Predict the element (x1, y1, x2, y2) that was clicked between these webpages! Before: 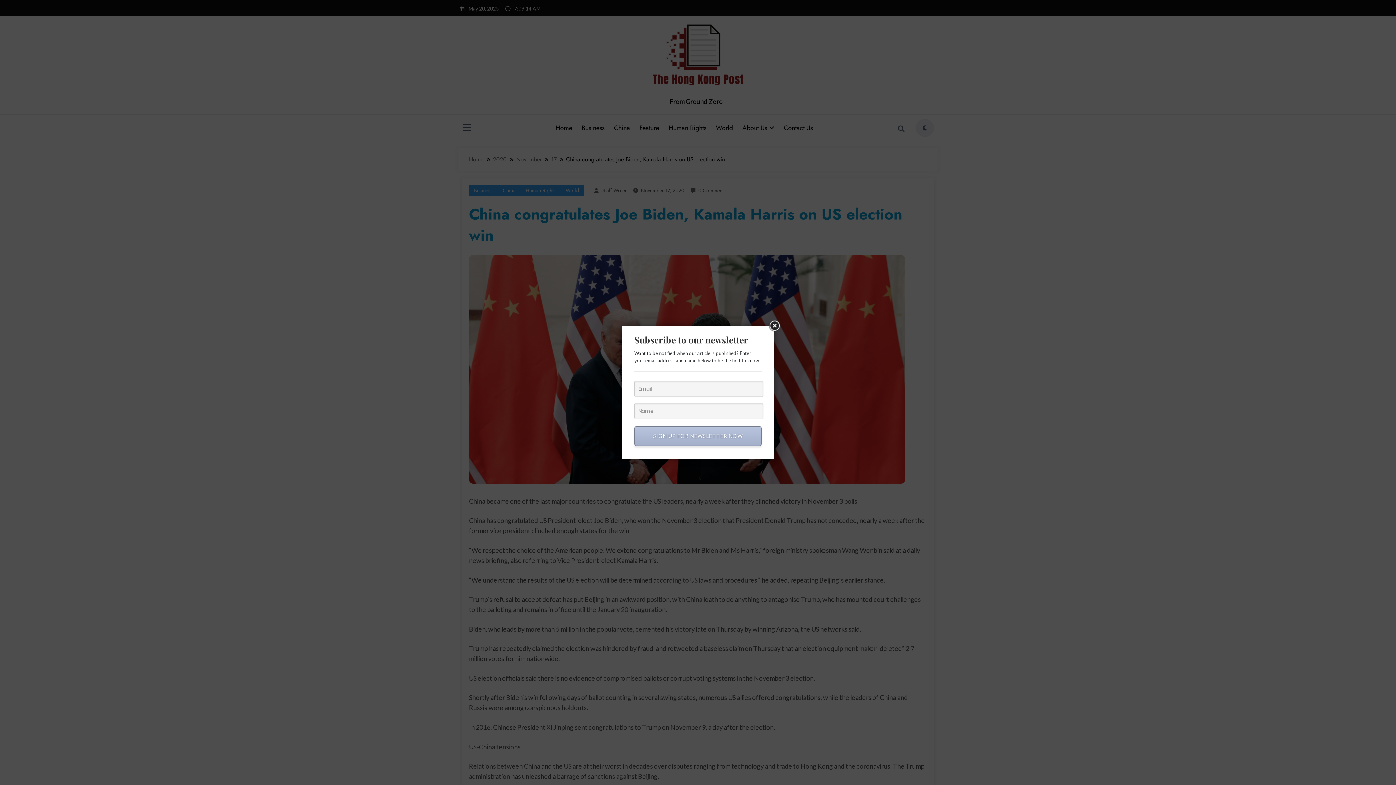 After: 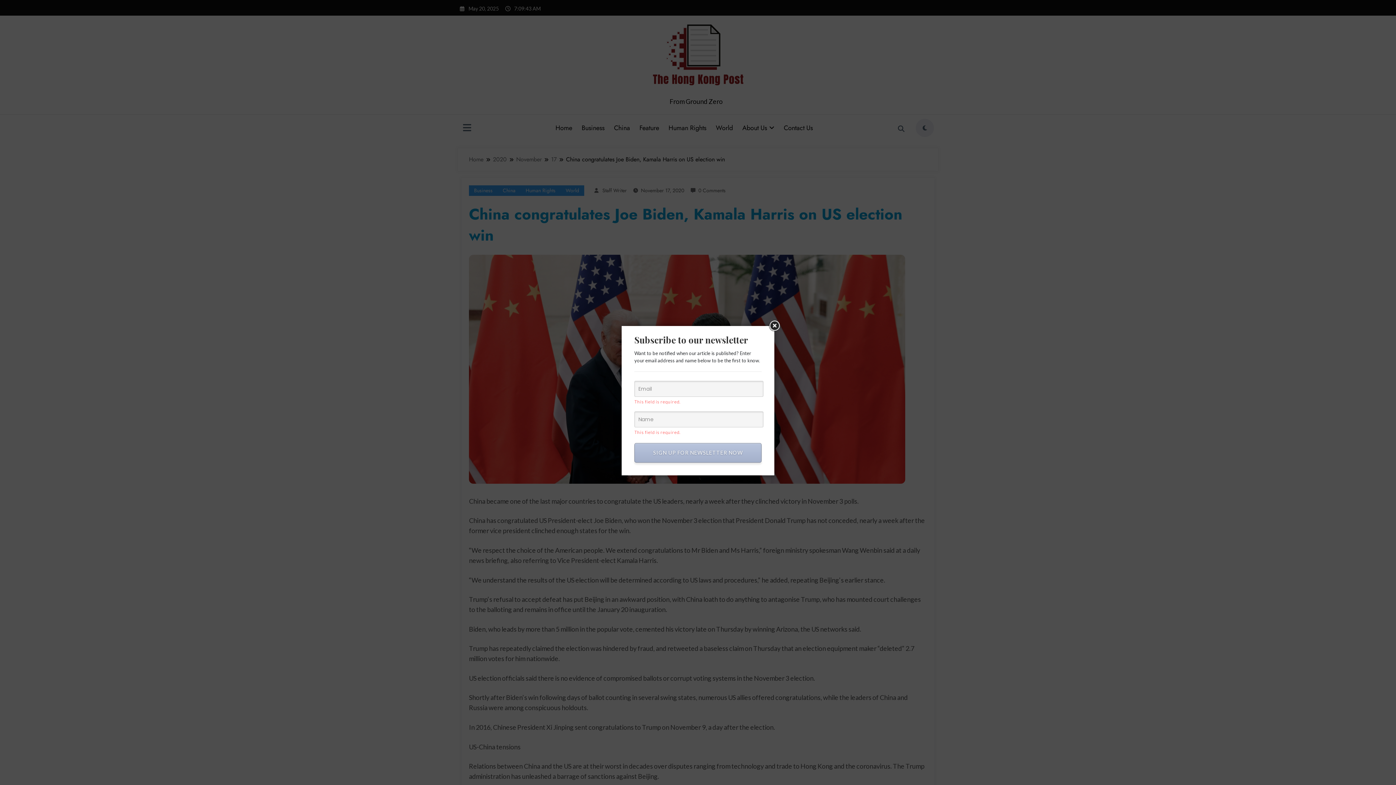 Action: bbox: (634, 426, 761, 446) label: SIGN UP FOR NEWSLETTER NOW